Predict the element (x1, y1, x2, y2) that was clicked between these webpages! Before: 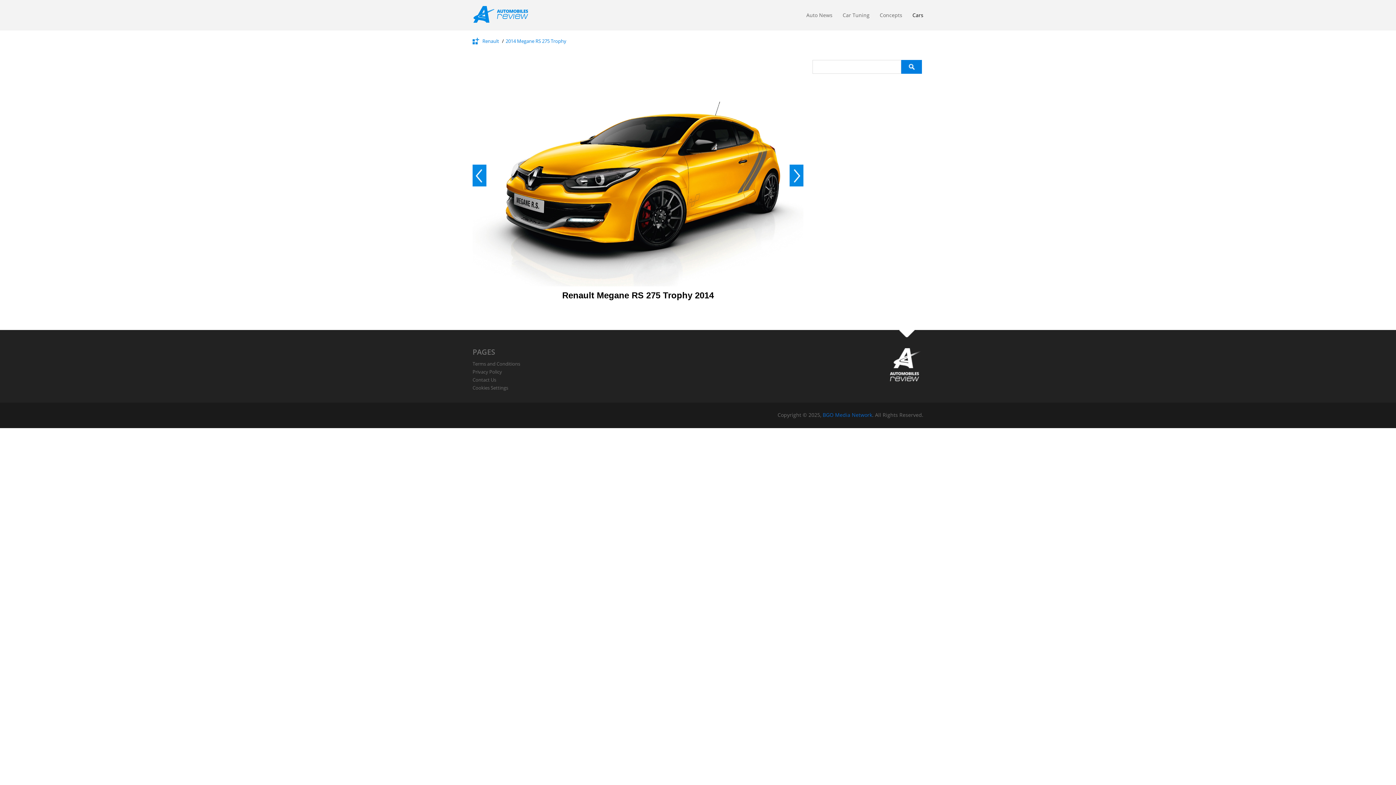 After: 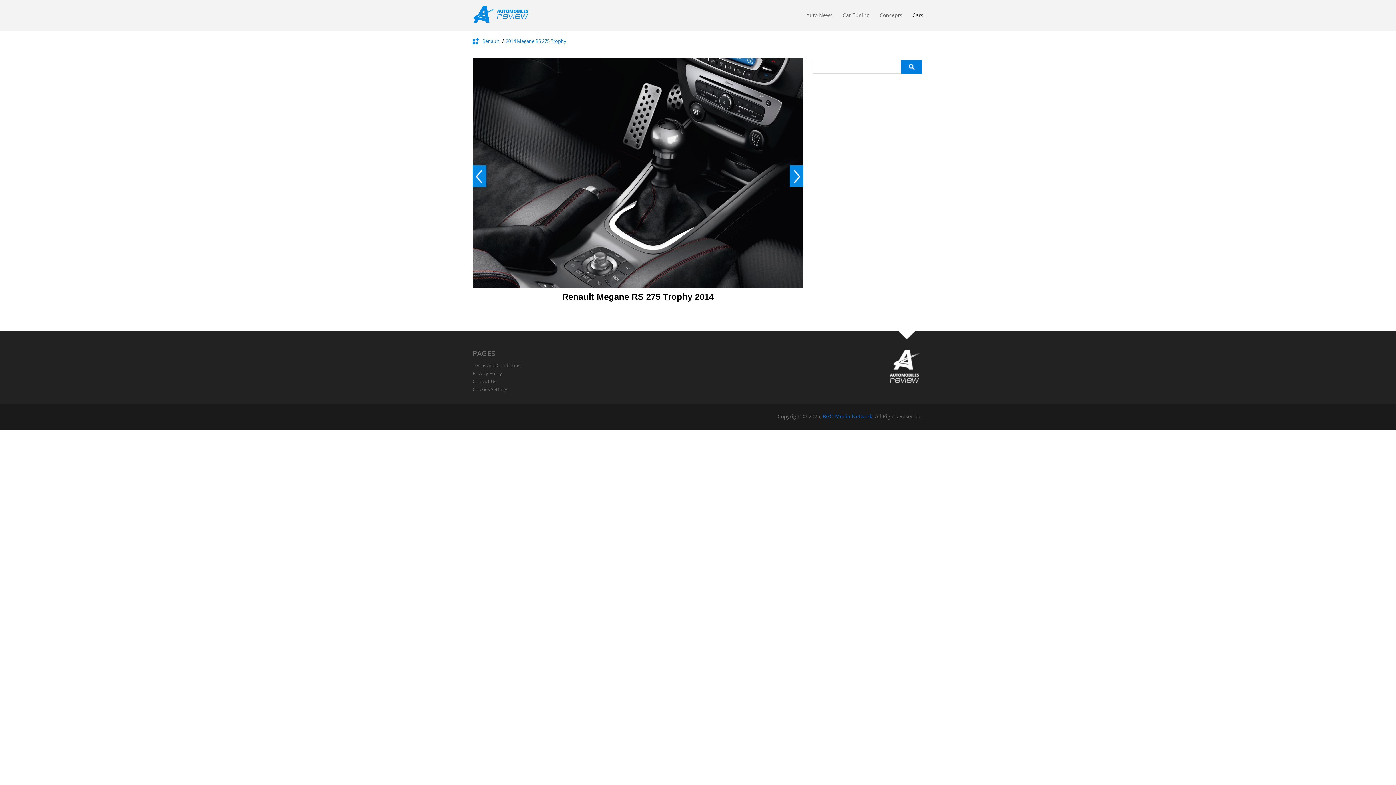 Action: bbox: (472, 164, 486, 186) label: Prev